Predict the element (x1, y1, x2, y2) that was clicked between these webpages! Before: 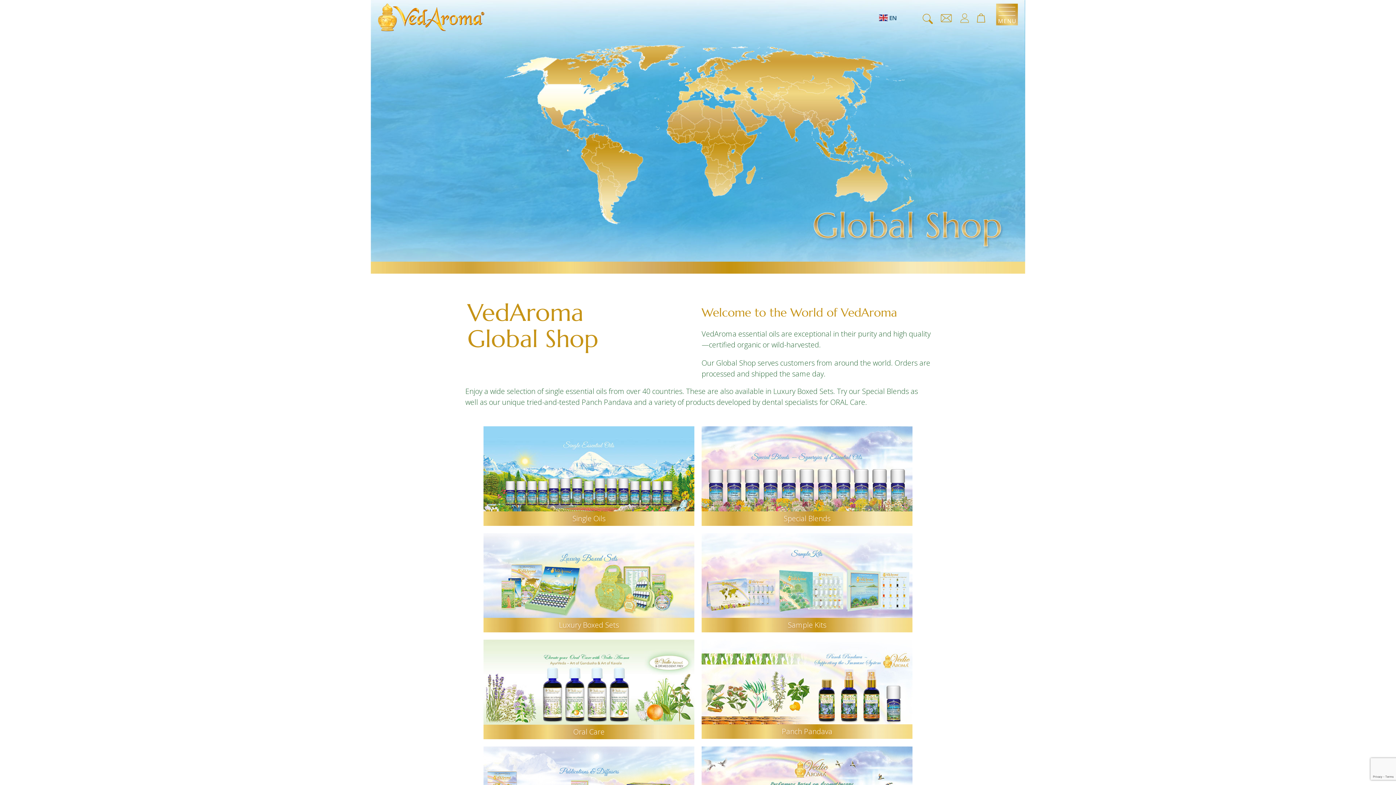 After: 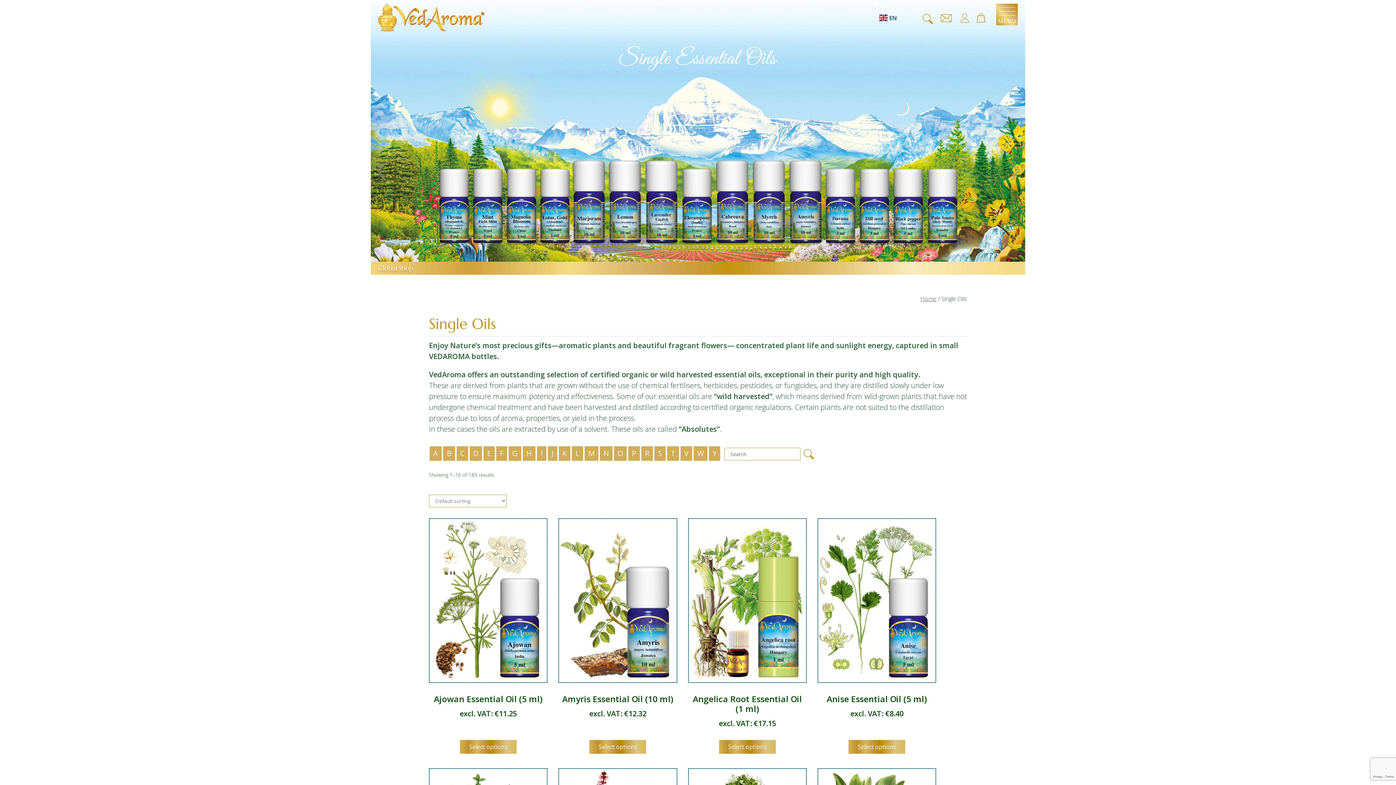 Action: bbox: (480, 422, 698, 529)